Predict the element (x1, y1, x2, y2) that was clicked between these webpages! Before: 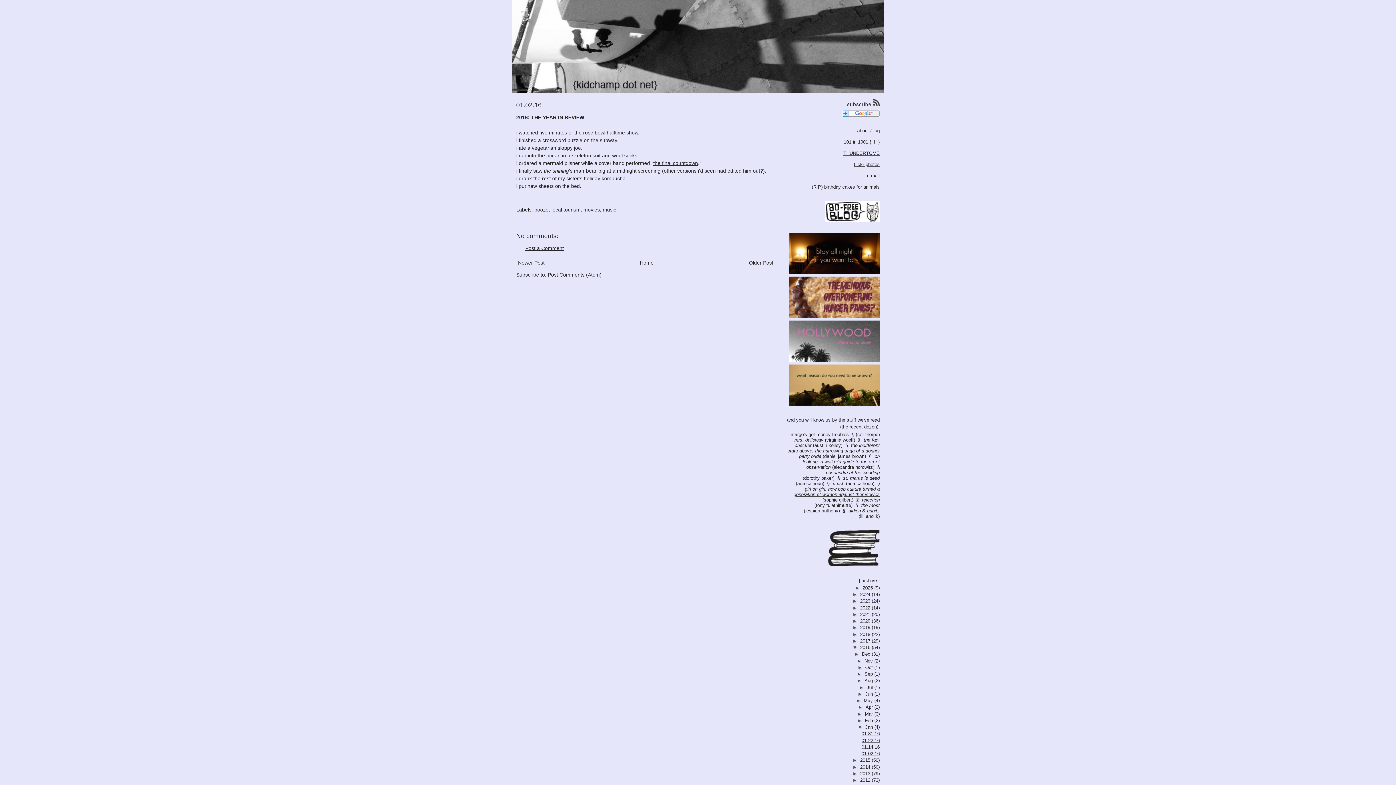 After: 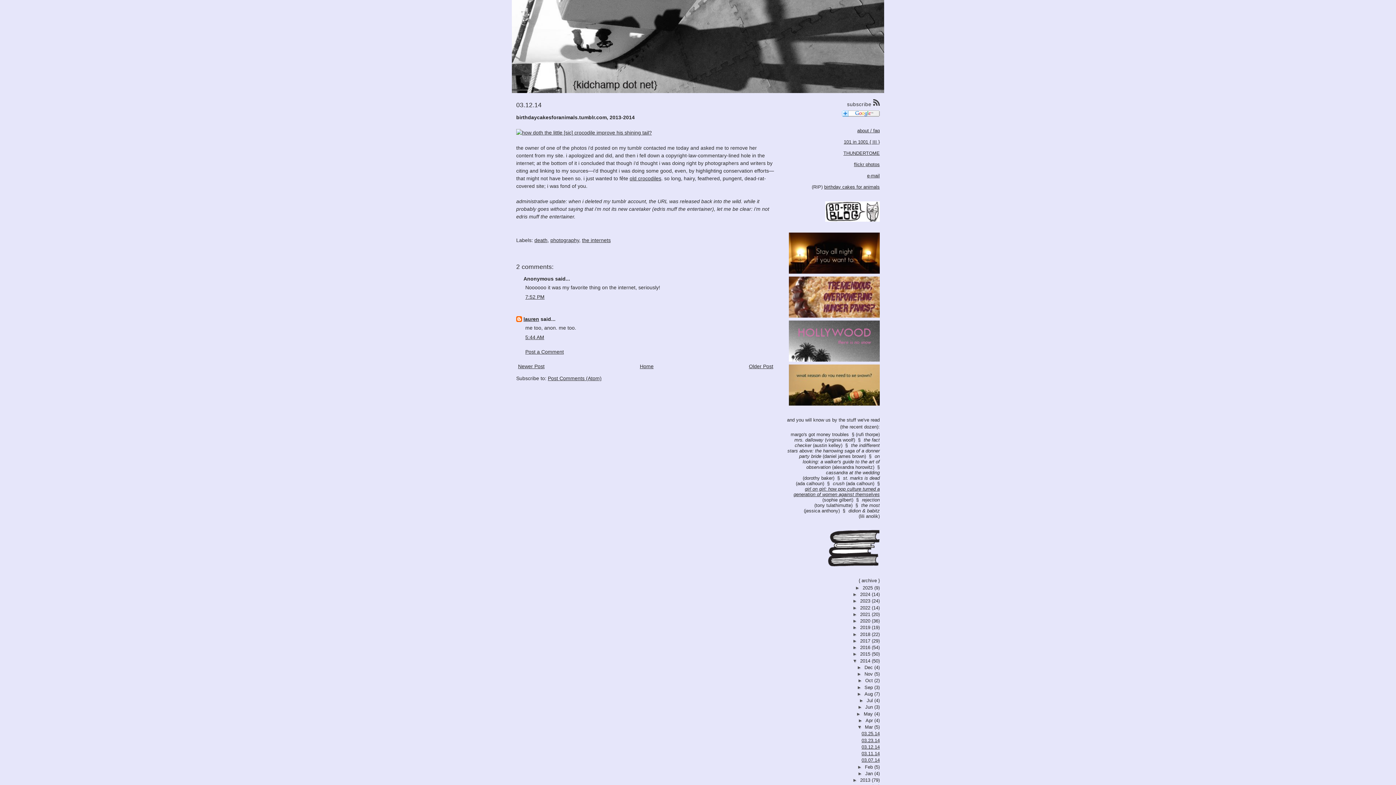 Action: label: birthday cakes for animals bbox: (824, 184, 880, 189)